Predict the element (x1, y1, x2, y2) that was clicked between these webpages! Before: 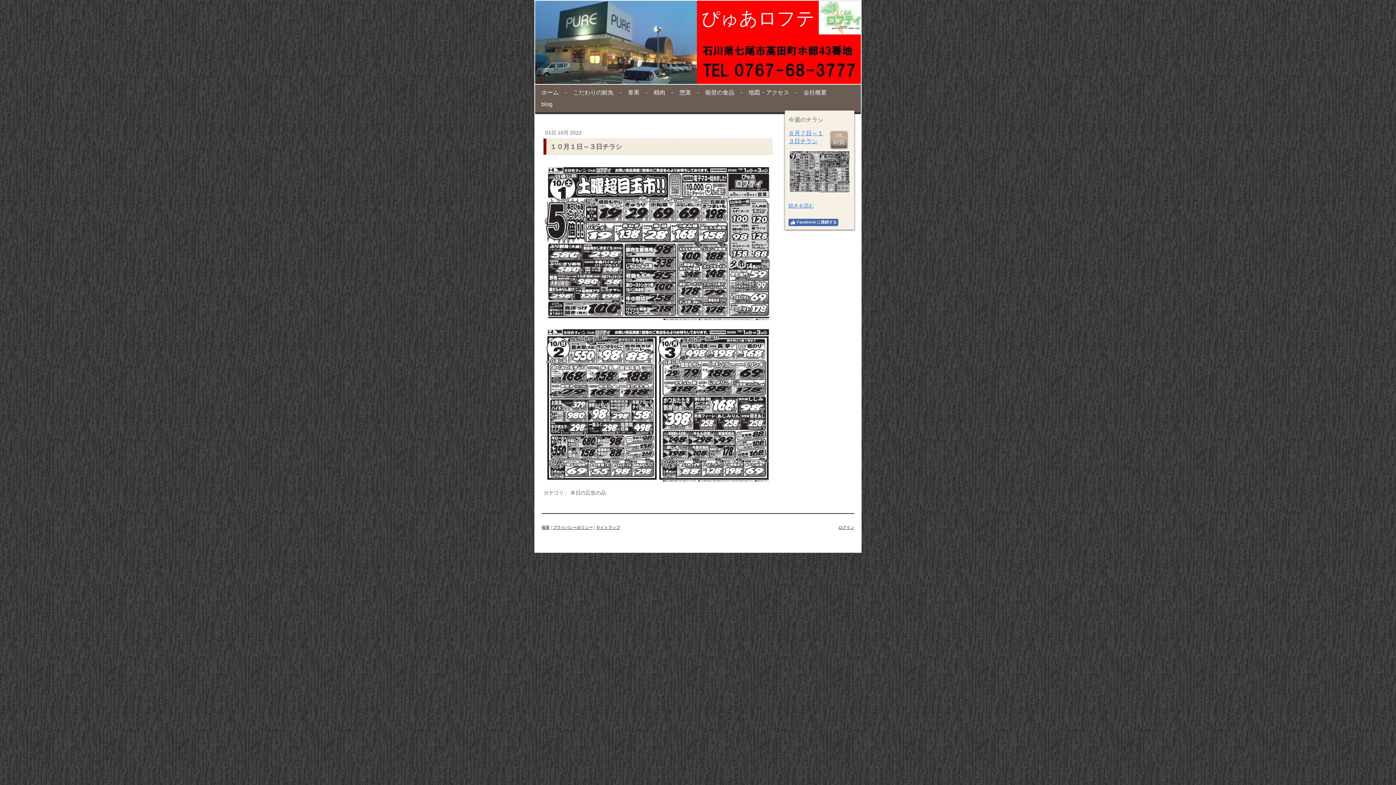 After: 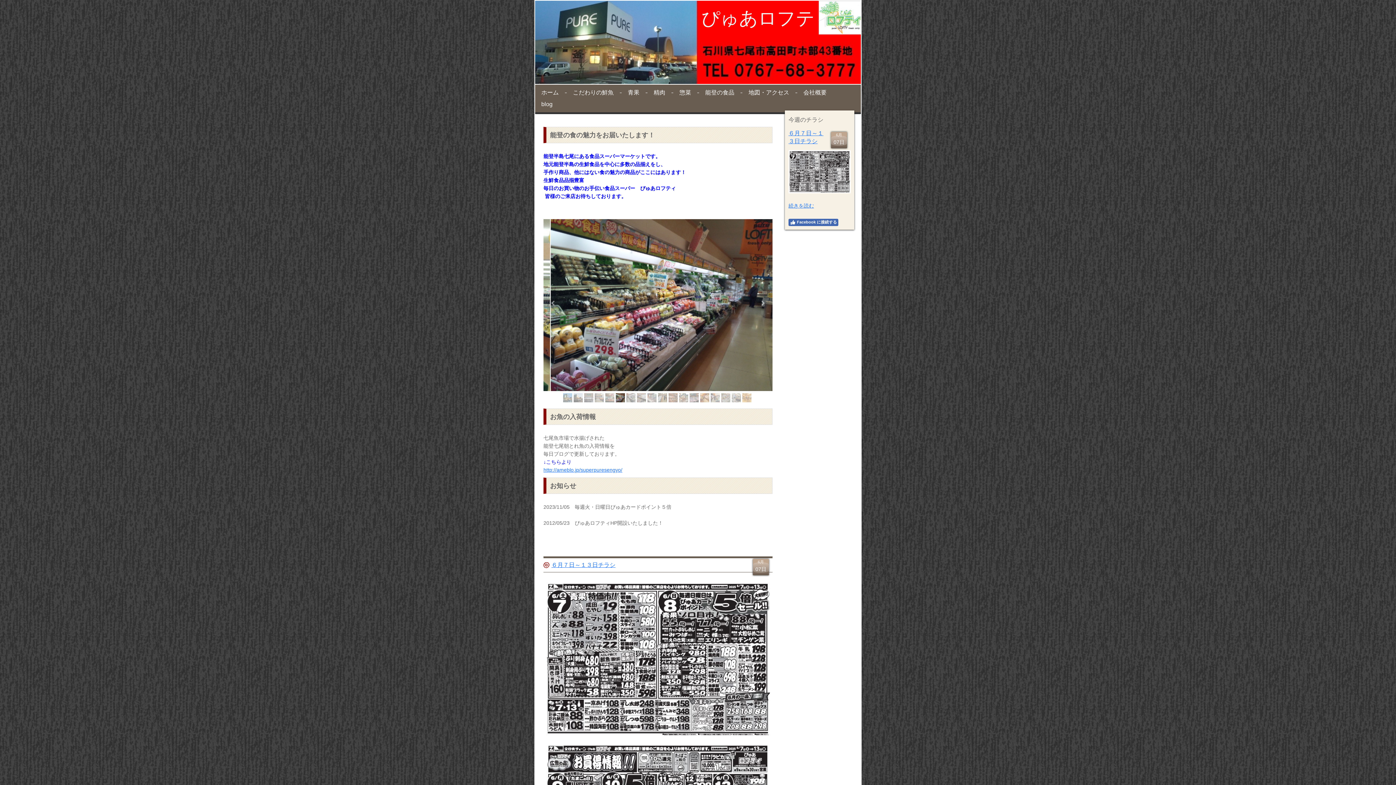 Action: label: ぴゅあロフティ bbox: (535, 0, 861, 84)